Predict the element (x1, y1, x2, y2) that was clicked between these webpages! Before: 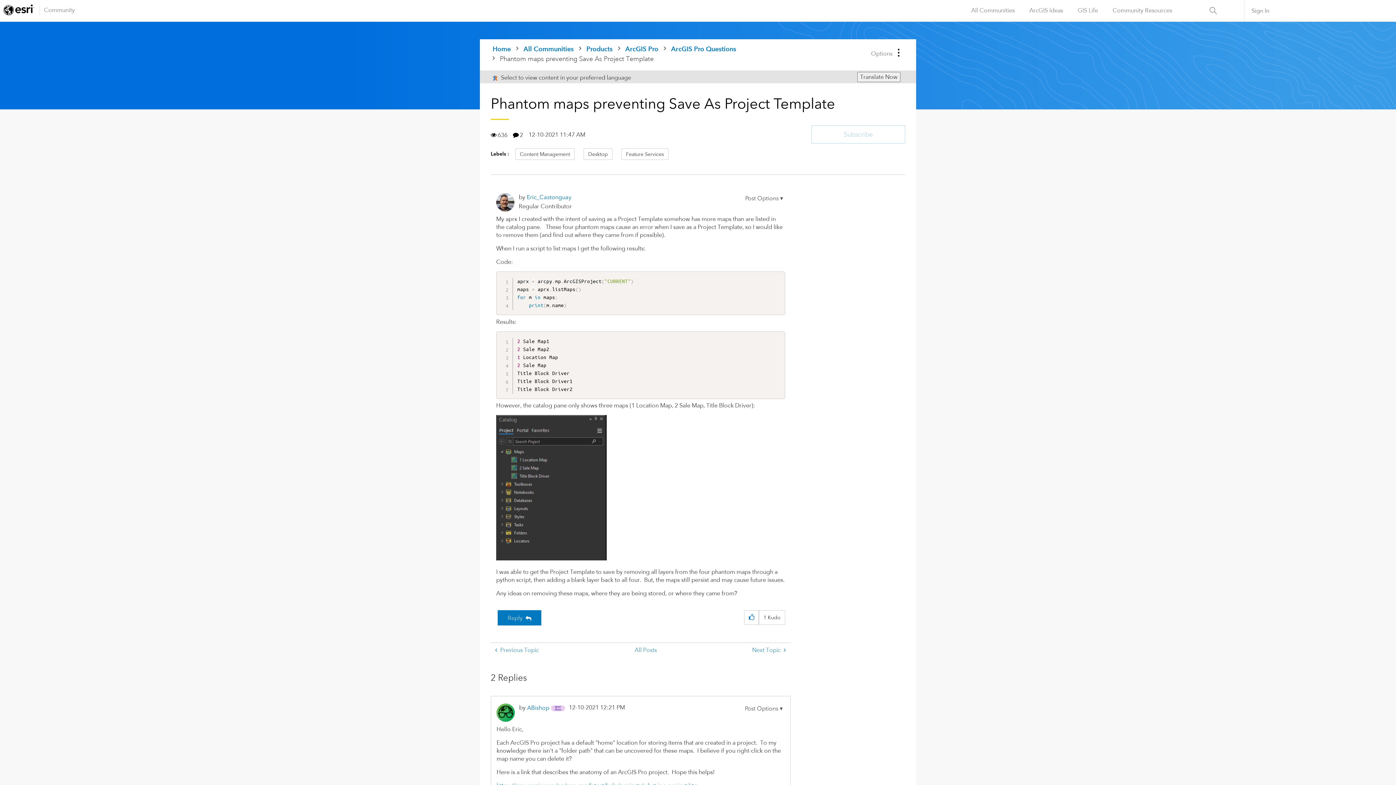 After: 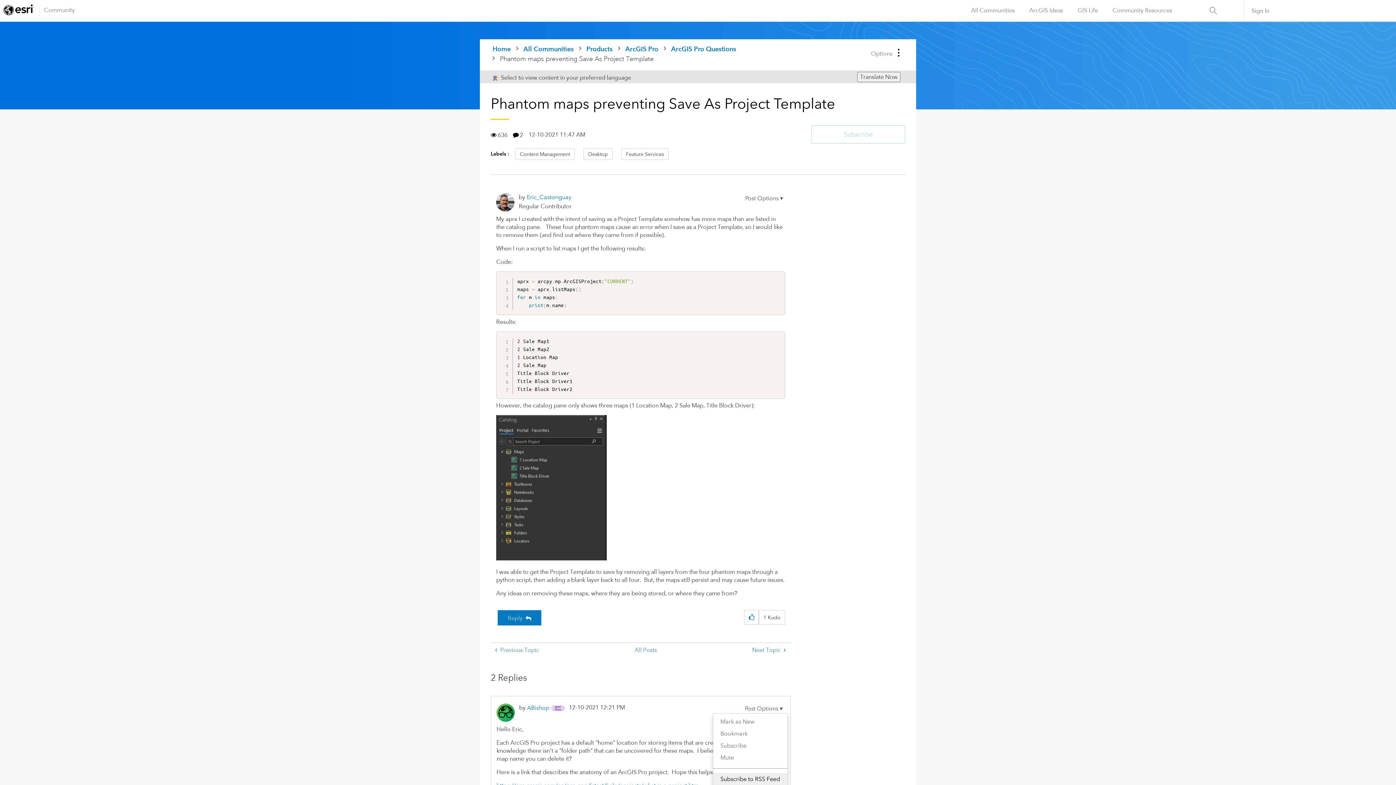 Action: label: Show comment option menu bbox: (742, 704, 785, 714)